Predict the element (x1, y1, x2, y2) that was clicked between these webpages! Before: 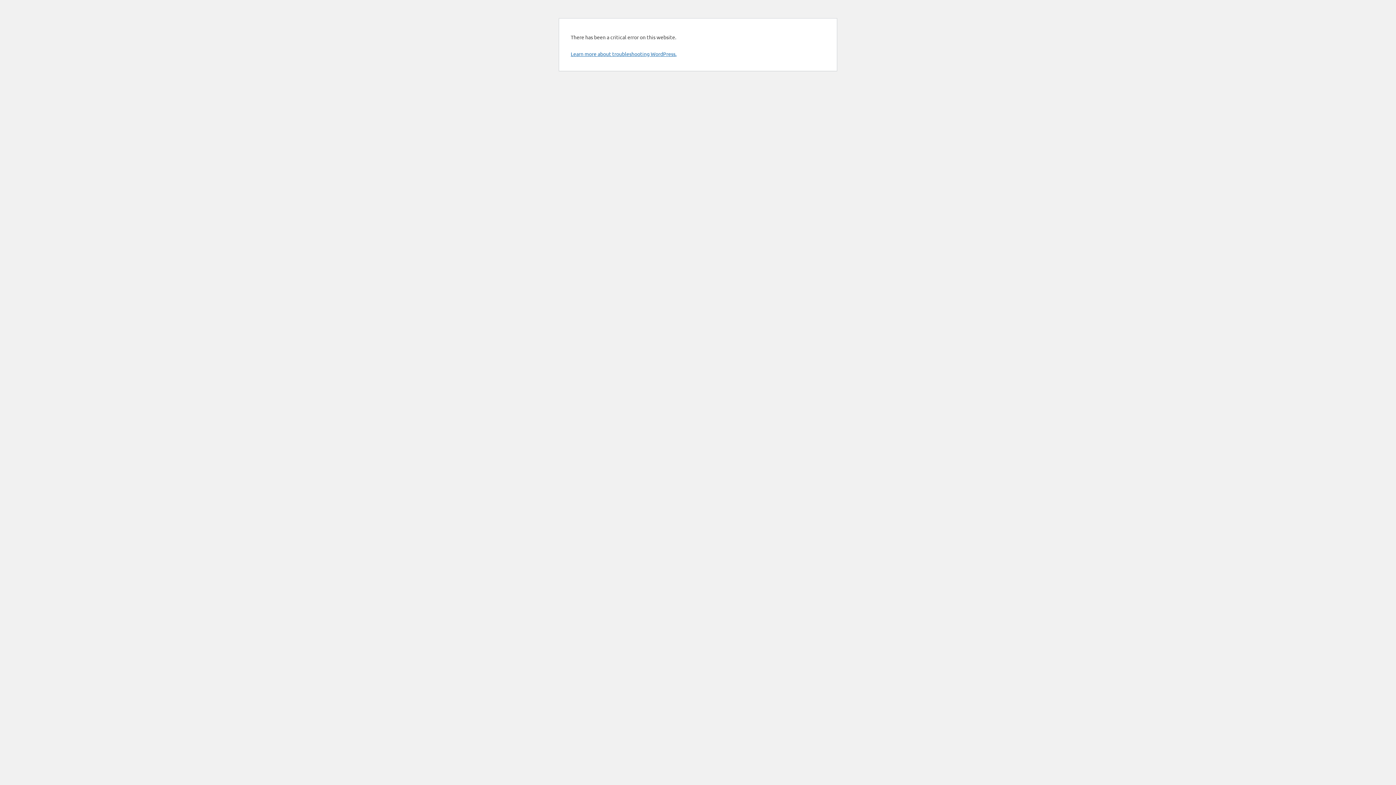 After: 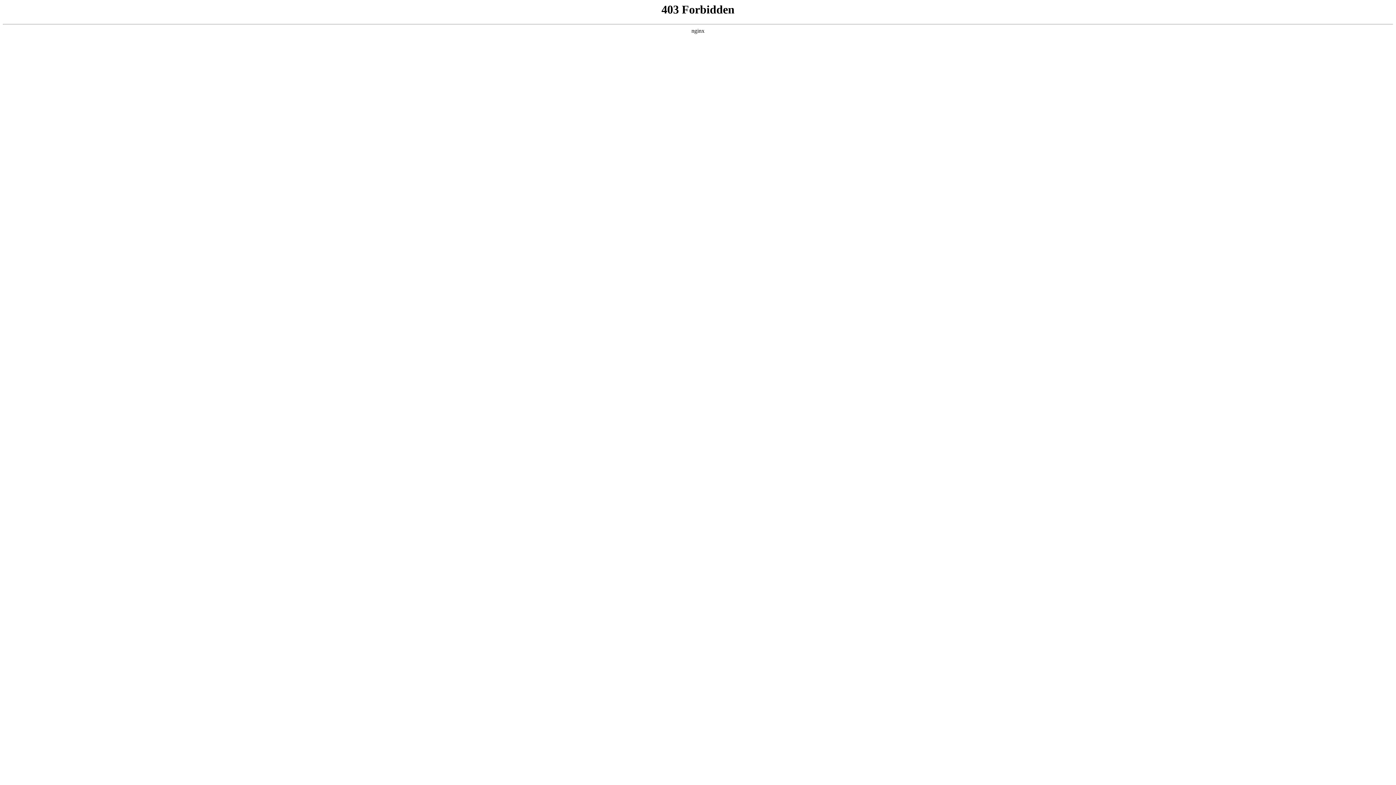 Action: label: Learn more about troubleshooting WordPress. bbox: (570, 50, 676, 57)